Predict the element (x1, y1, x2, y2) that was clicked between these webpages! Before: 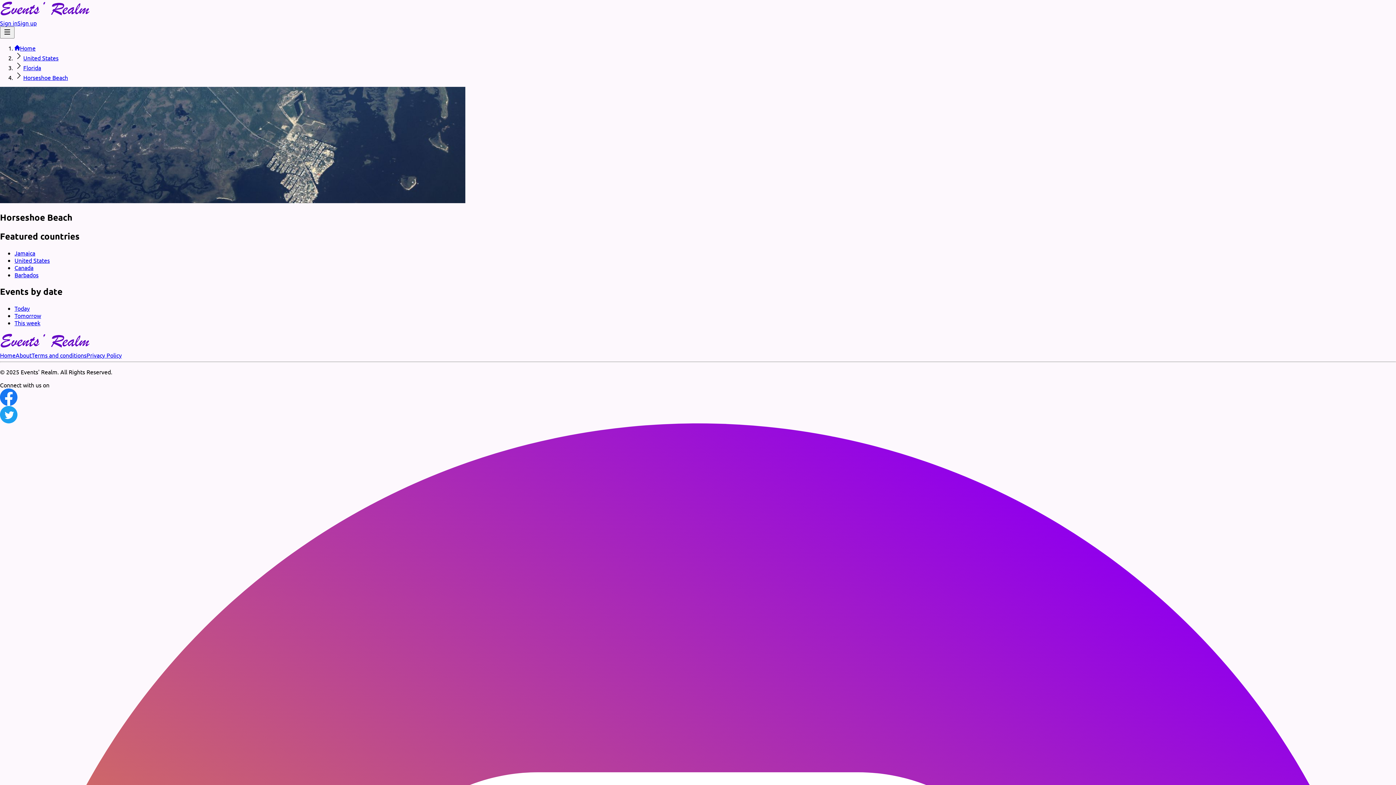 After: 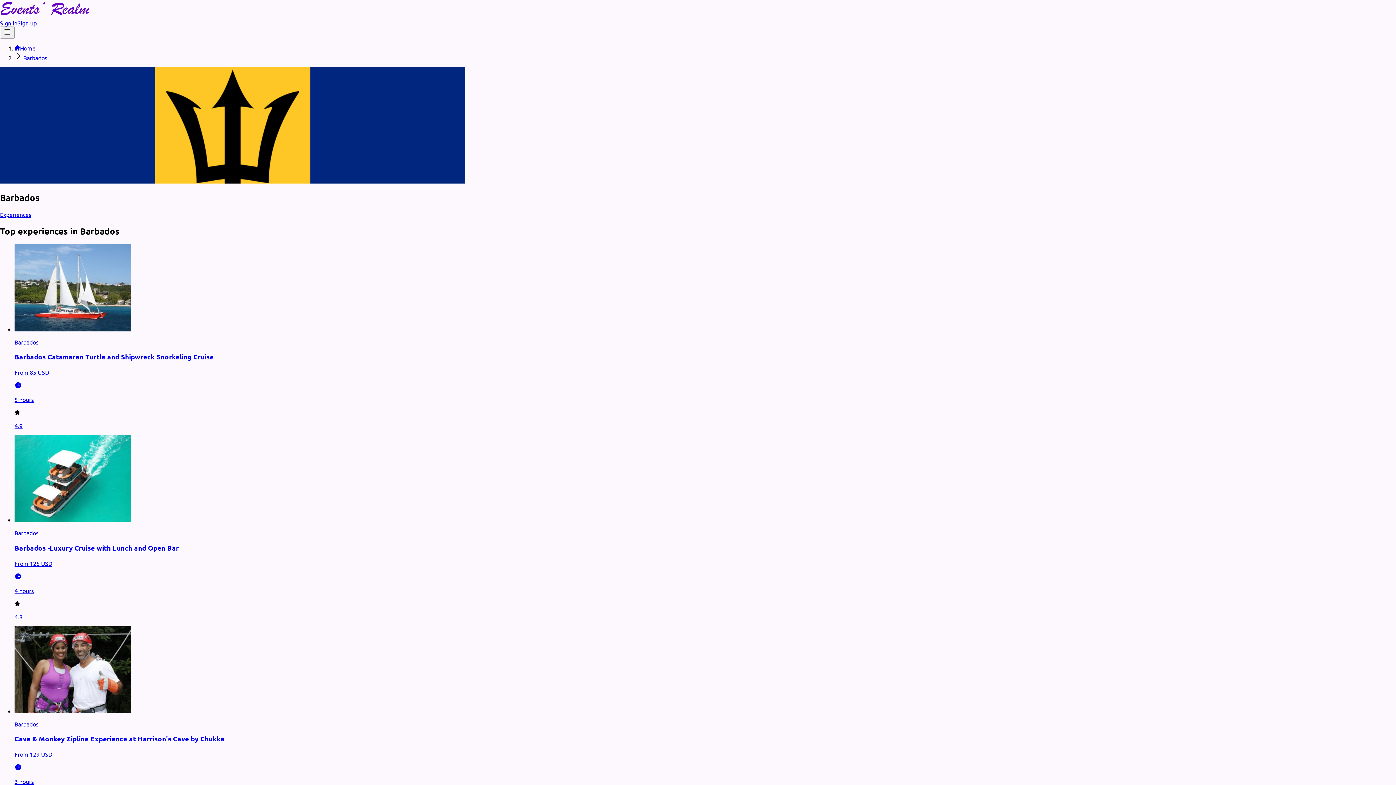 Action: label: Barbados bbox: (14, 271, 38, 278)